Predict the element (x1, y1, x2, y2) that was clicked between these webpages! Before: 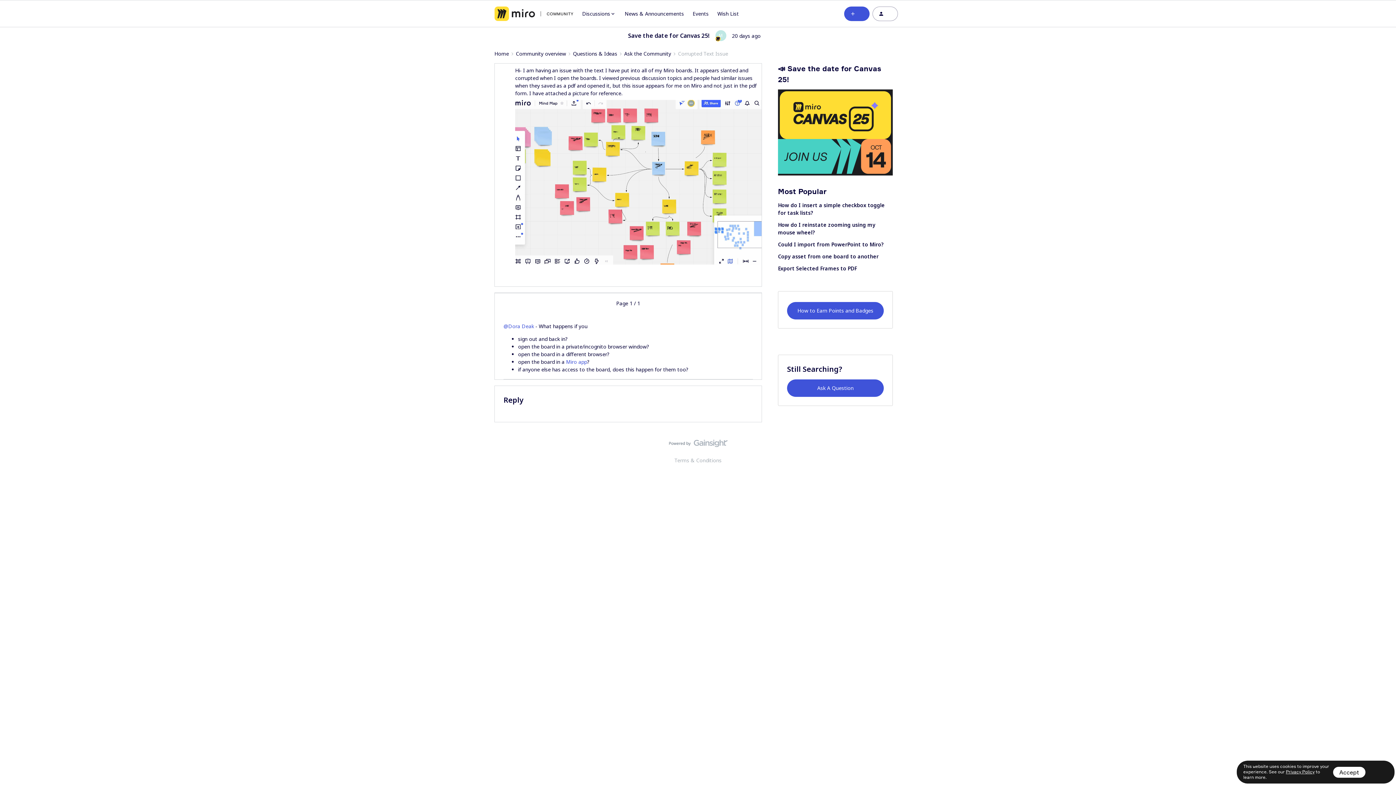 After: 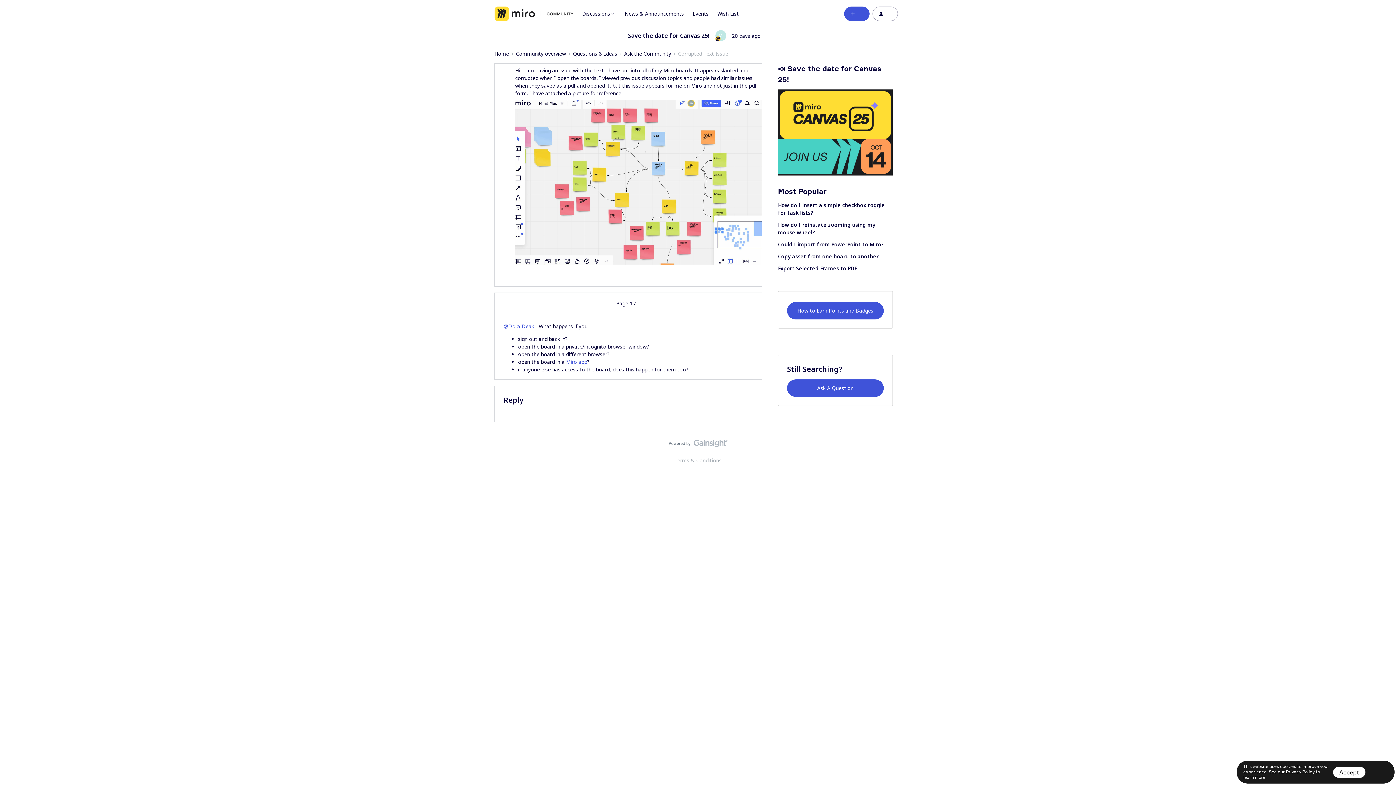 Action: bbox: (566, 358, 587, 365) label: Miro app